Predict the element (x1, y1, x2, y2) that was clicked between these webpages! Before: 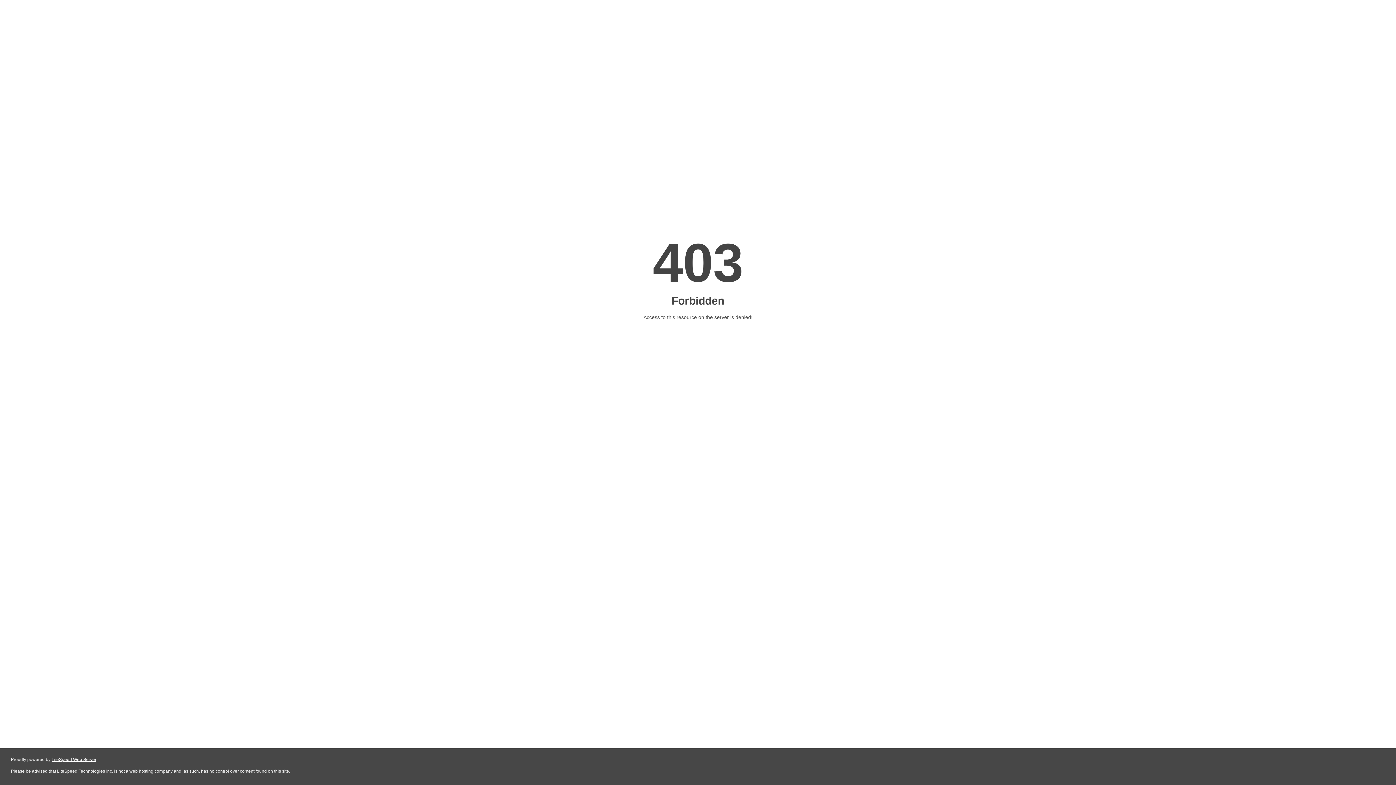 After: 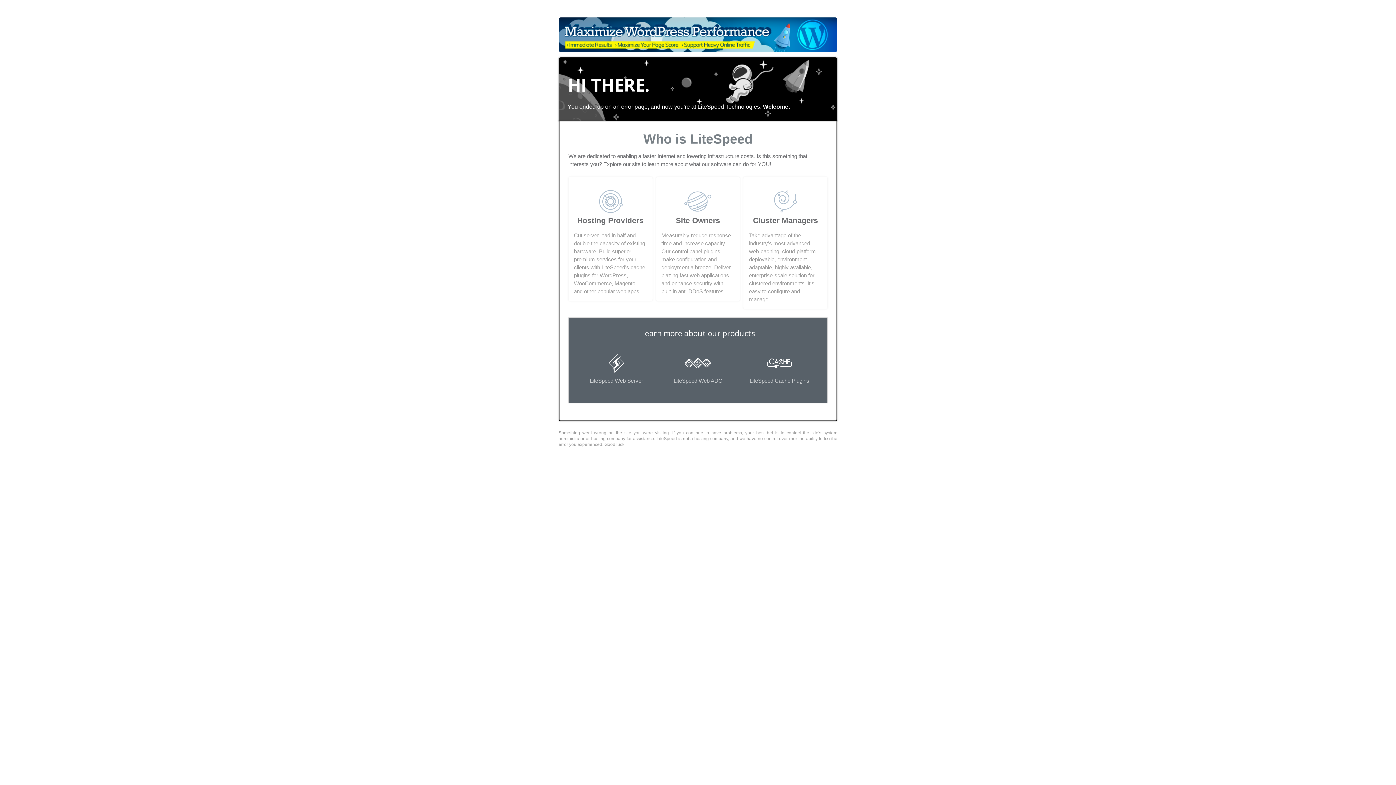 Action: label: LiteSpeed Web Server bbox: (51, 757, 96, 762)